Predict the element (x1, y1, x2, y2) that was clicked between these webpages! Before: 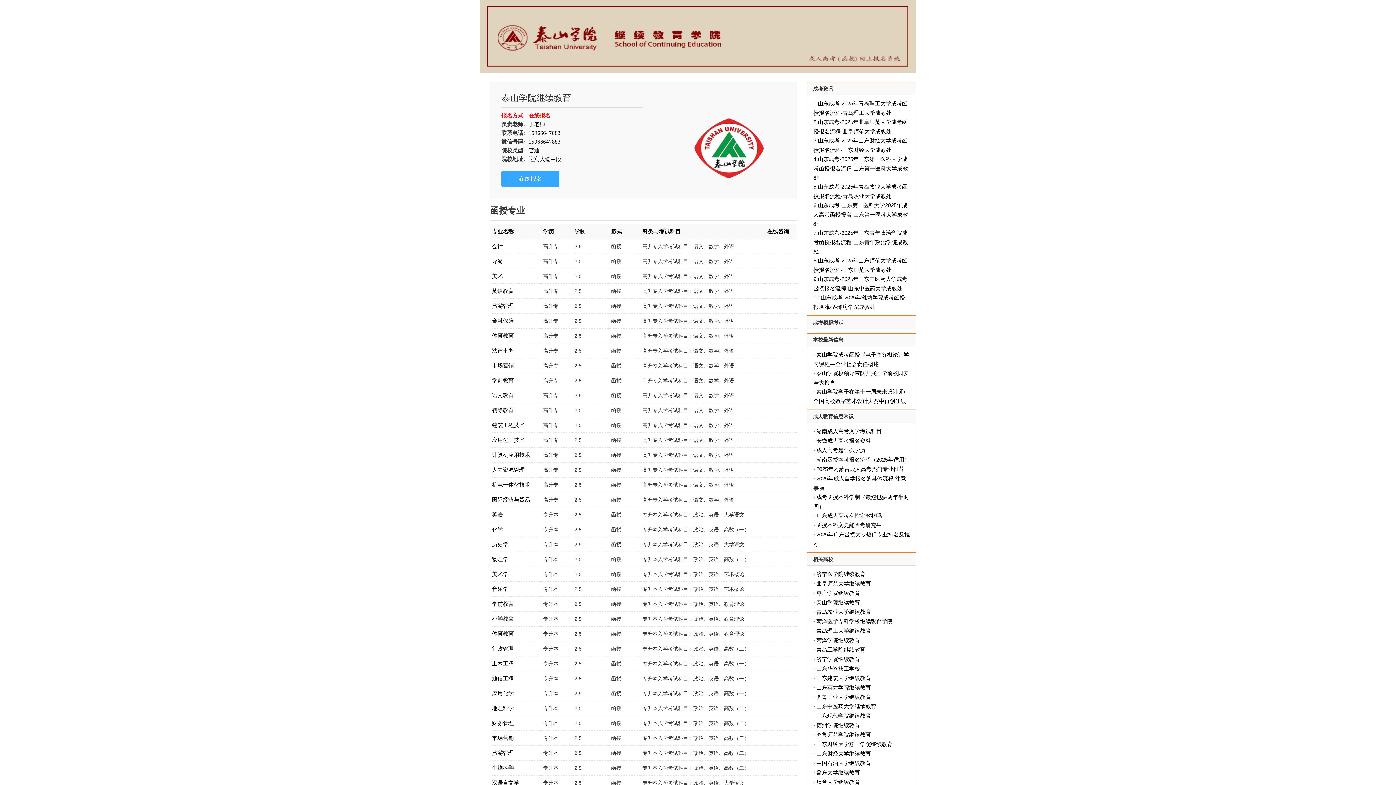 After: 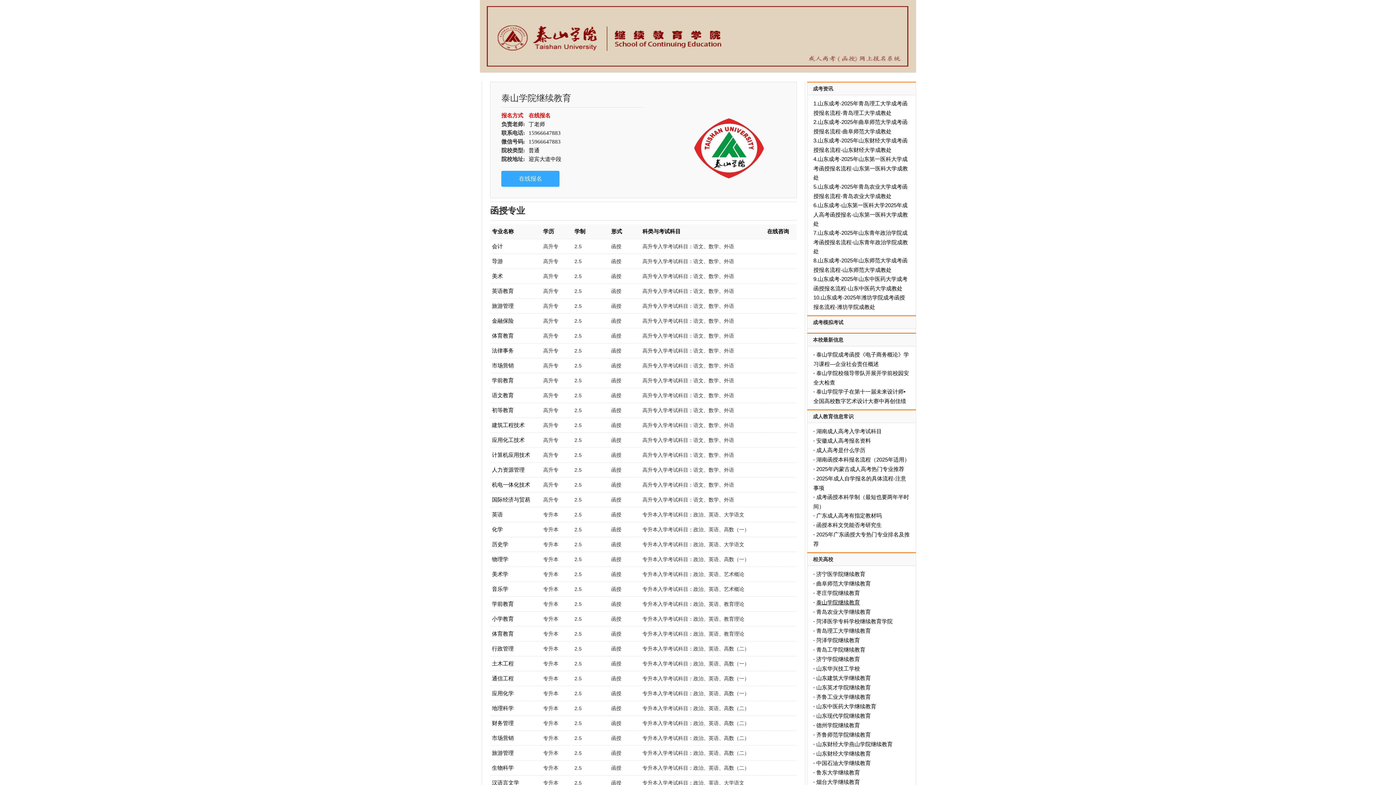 Action: label: 泰山学院继续教育 bbox: (816, 599, 860, 605)